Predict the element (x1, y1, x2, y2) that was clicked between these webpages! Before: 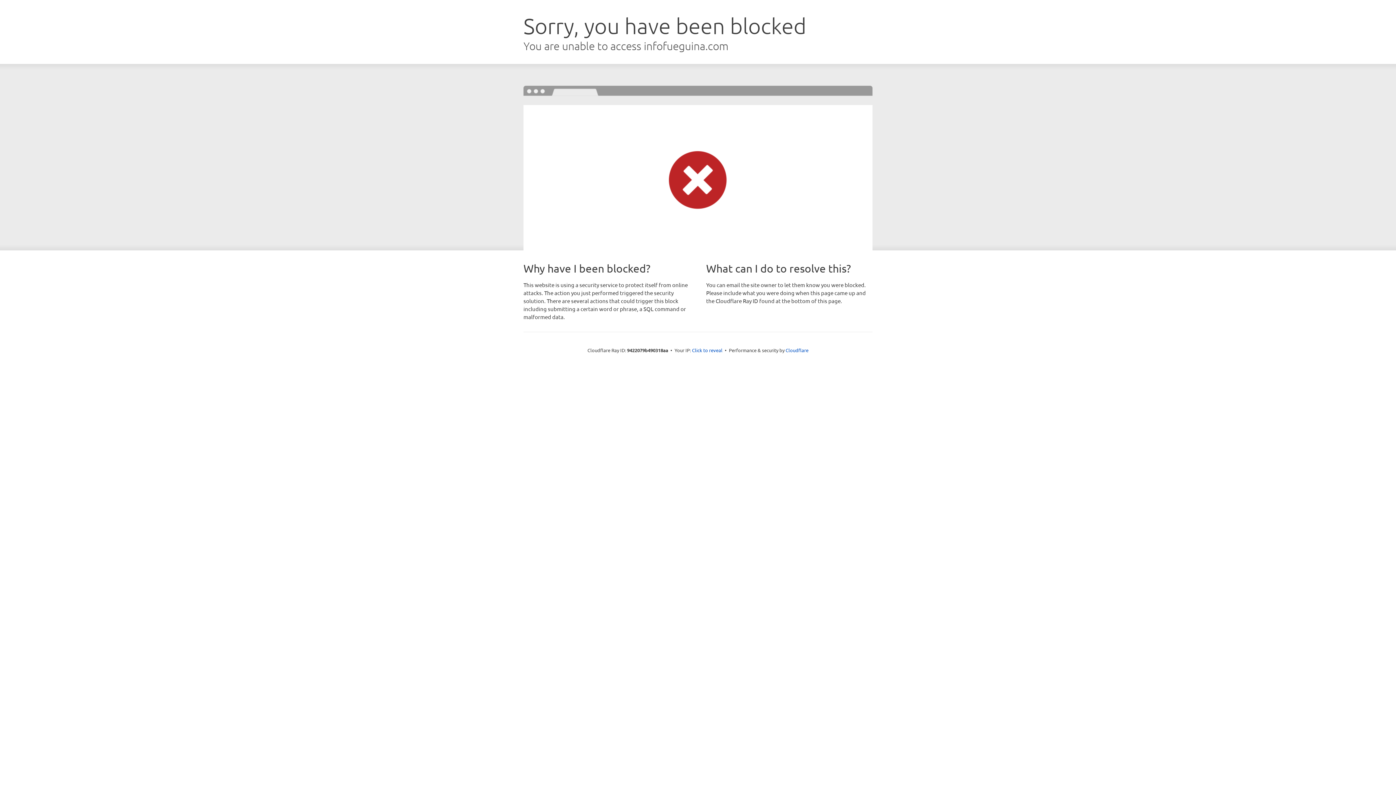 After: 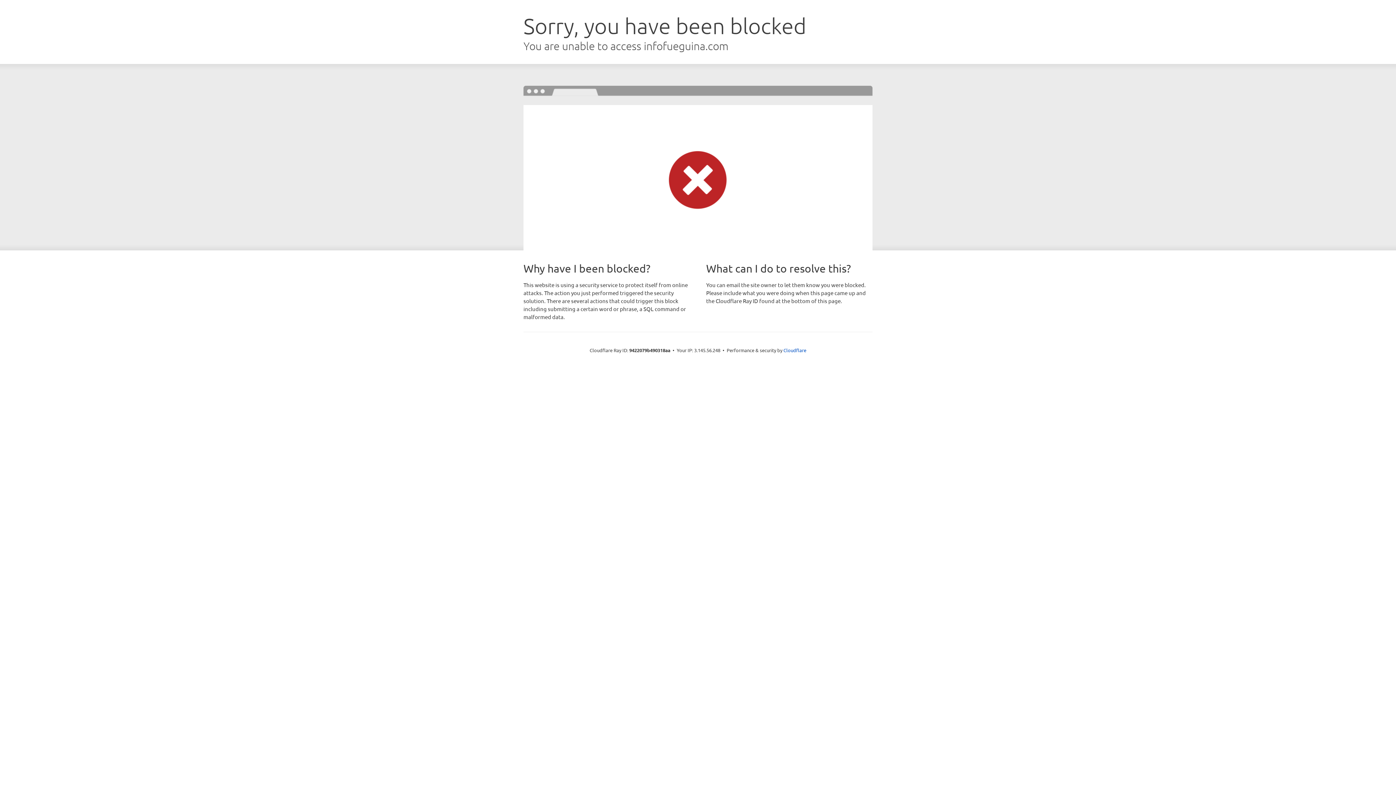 Action: label: Click to reveal bbox: (692, 346, 722, 353)